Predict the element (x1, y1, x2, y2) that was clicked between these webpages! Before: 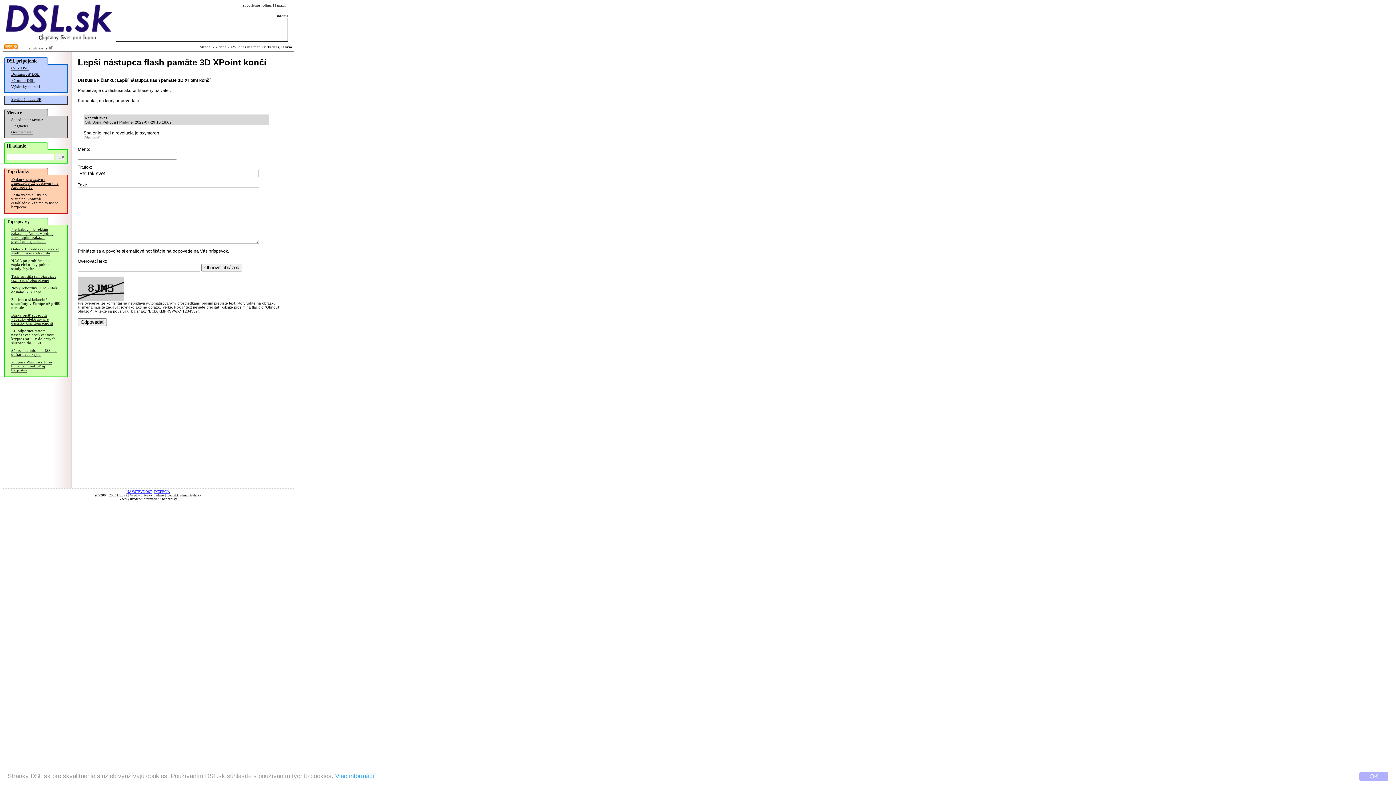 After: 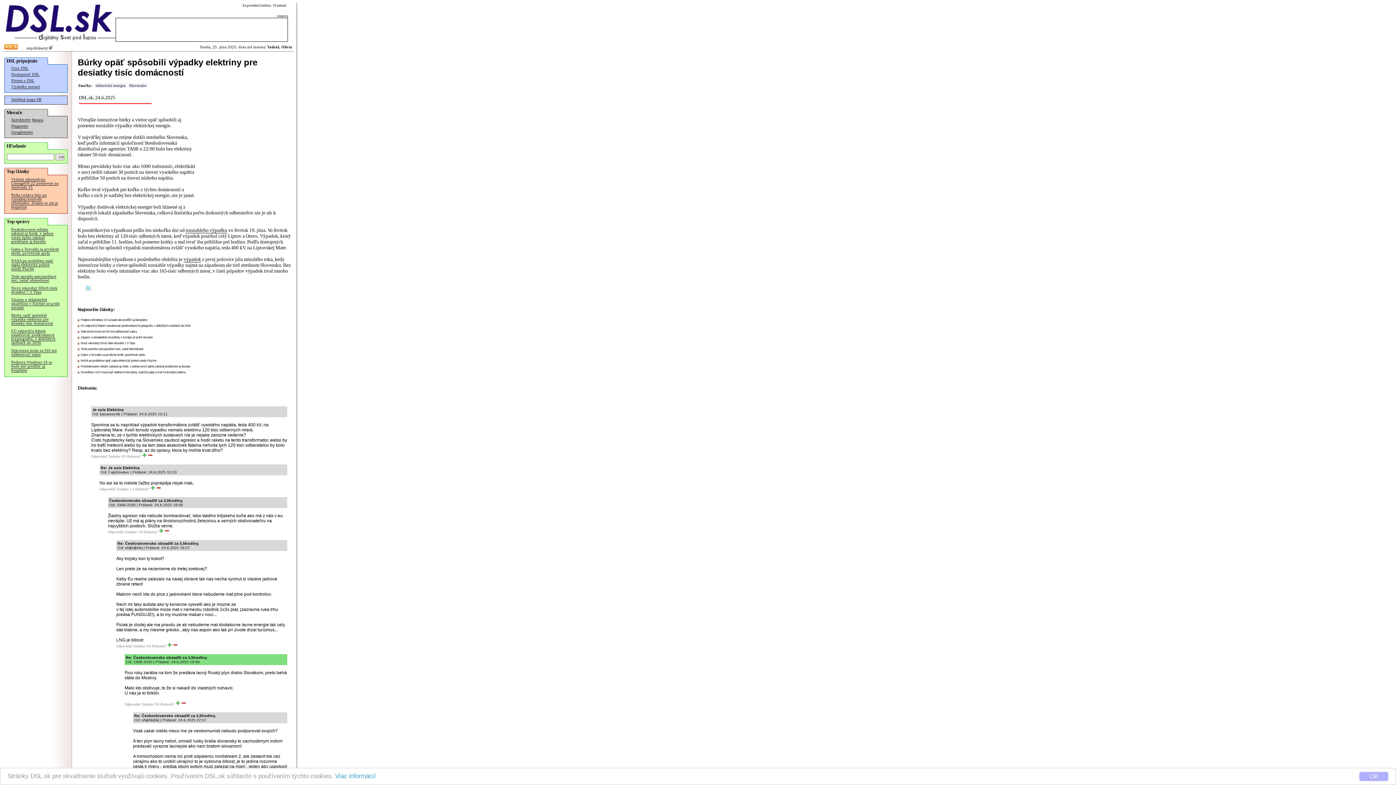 Action: label: Búrky opäť spôsobili výpadky elektriny pre desiatky tisíc domácností bbox: (11, 313, 53, 325)